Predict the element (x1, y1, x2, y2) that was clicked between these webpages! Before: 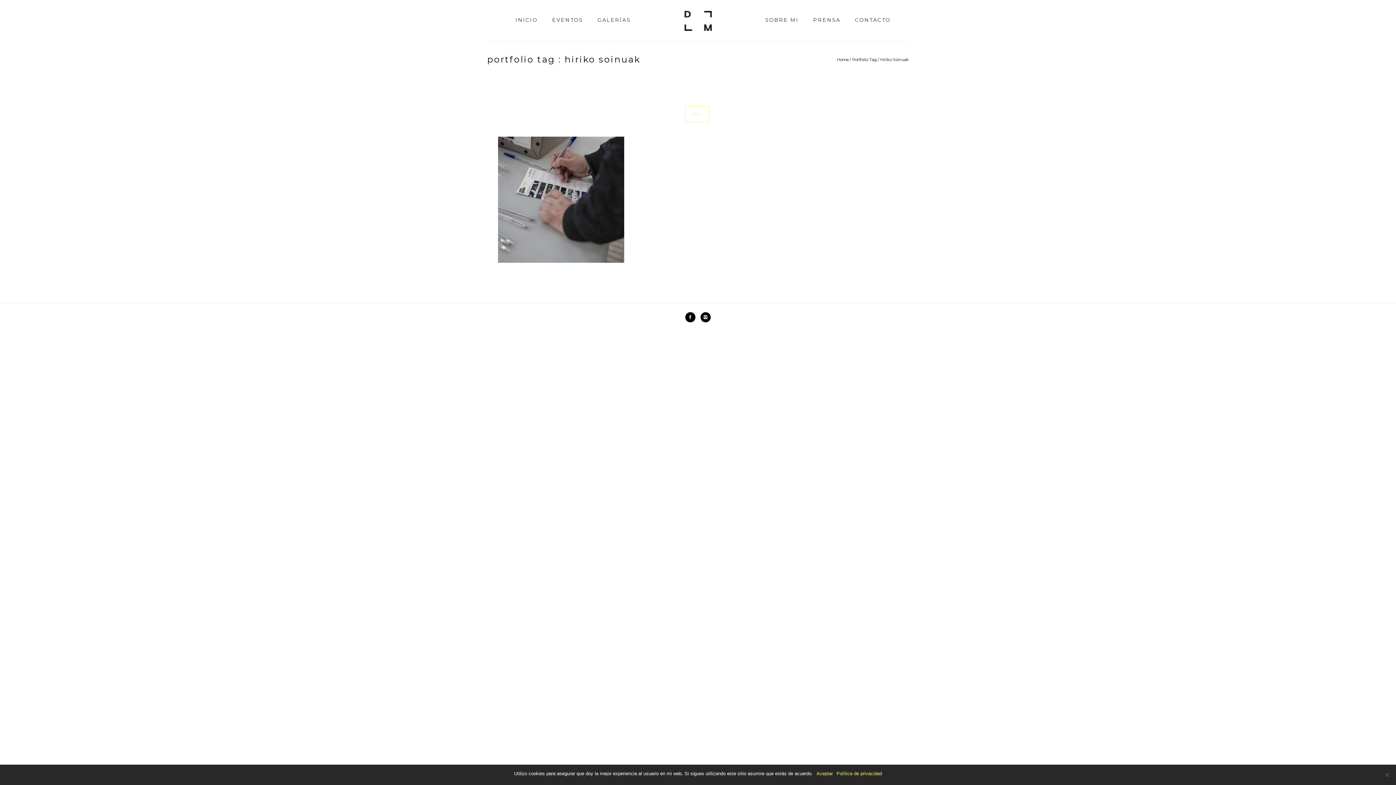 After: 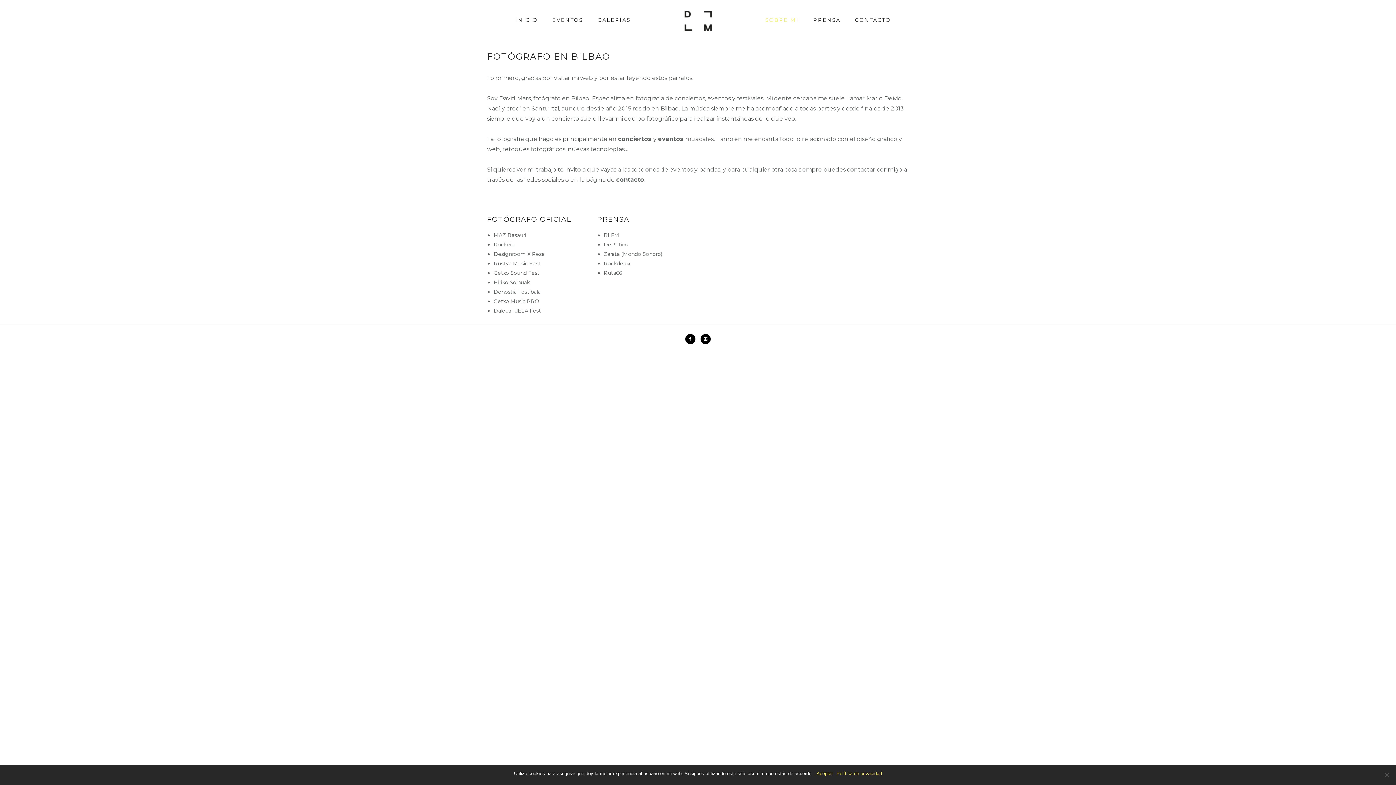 Action: label: SOBRE MI bbox: (758, 16, 806, 23)